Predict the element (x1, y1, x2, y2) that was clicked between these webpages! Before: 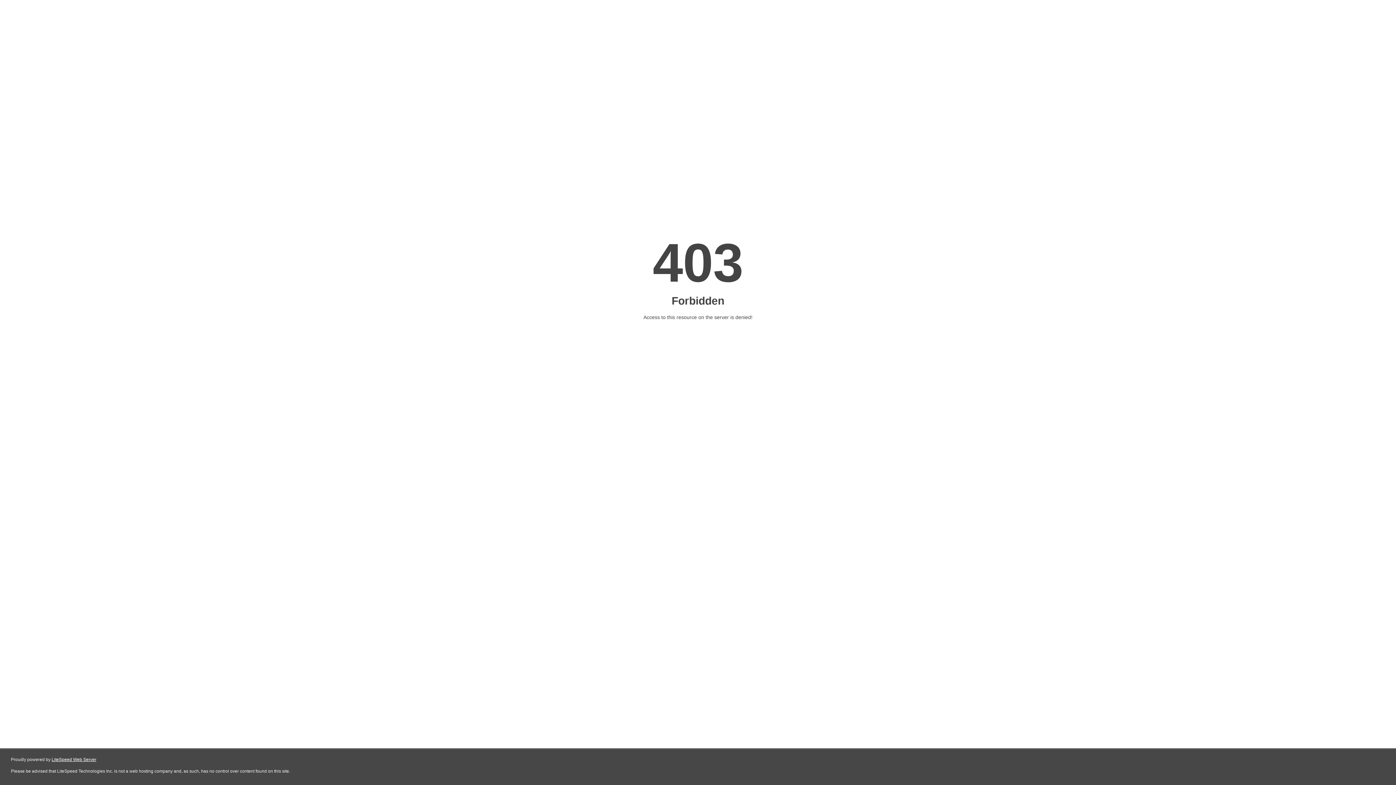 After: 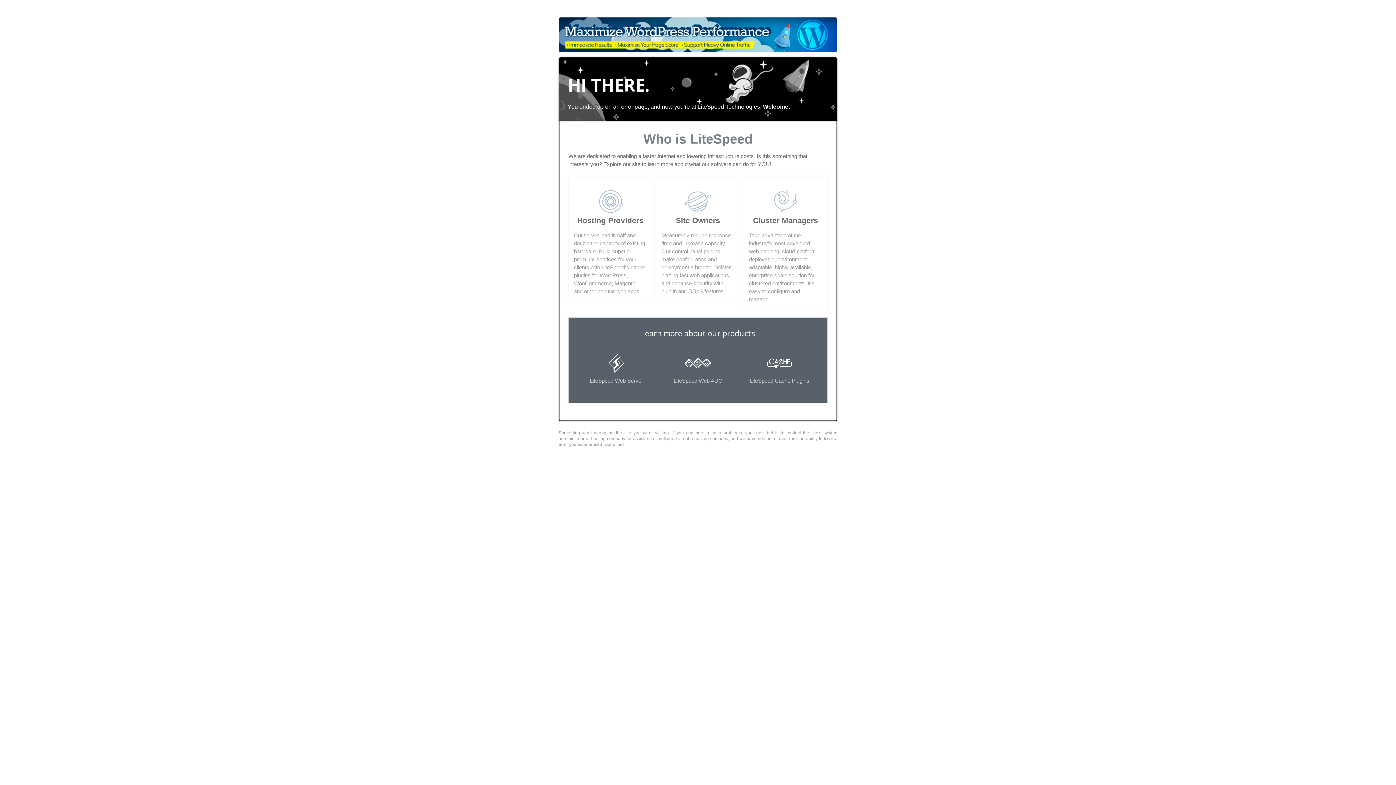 Action: bbox: (51, 757, 96, 762) label: LiteSpeed Web Server